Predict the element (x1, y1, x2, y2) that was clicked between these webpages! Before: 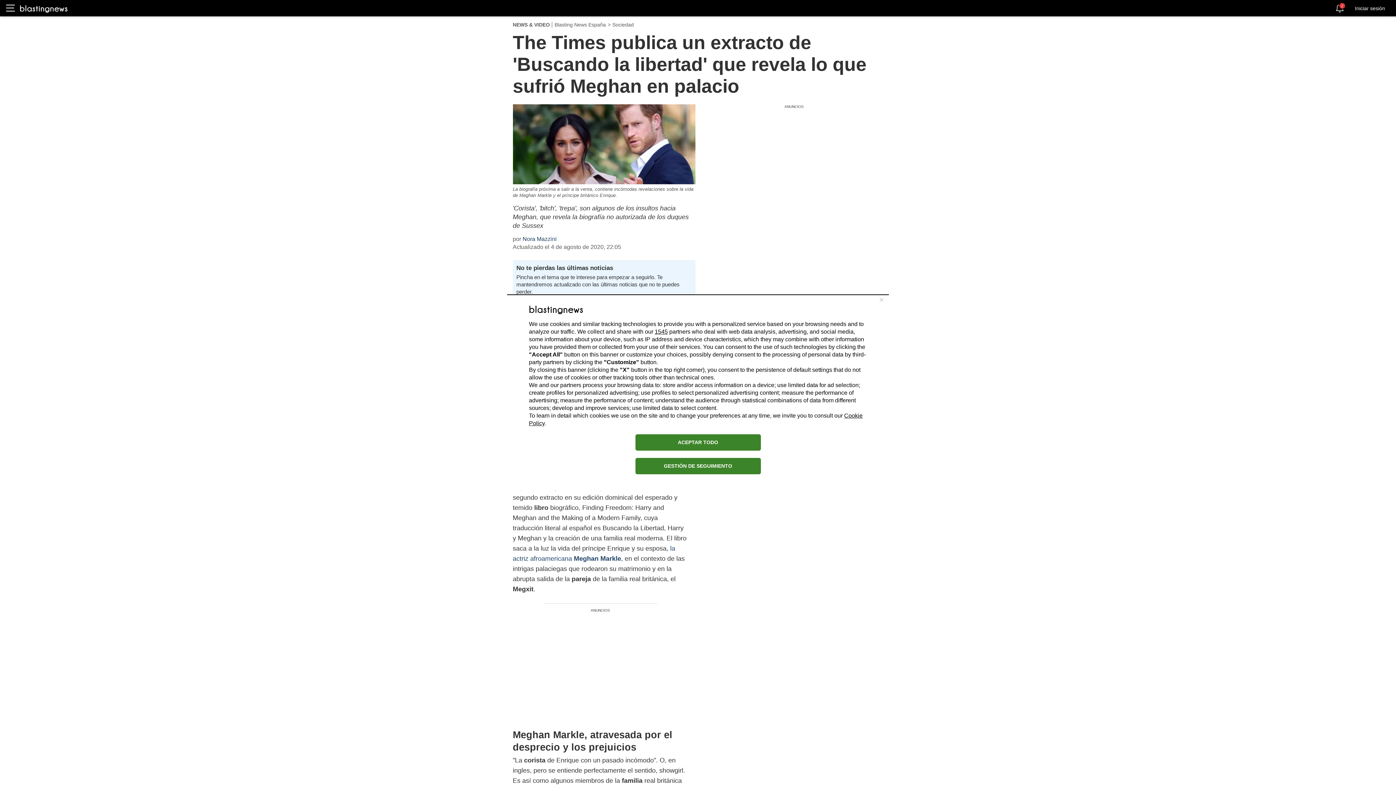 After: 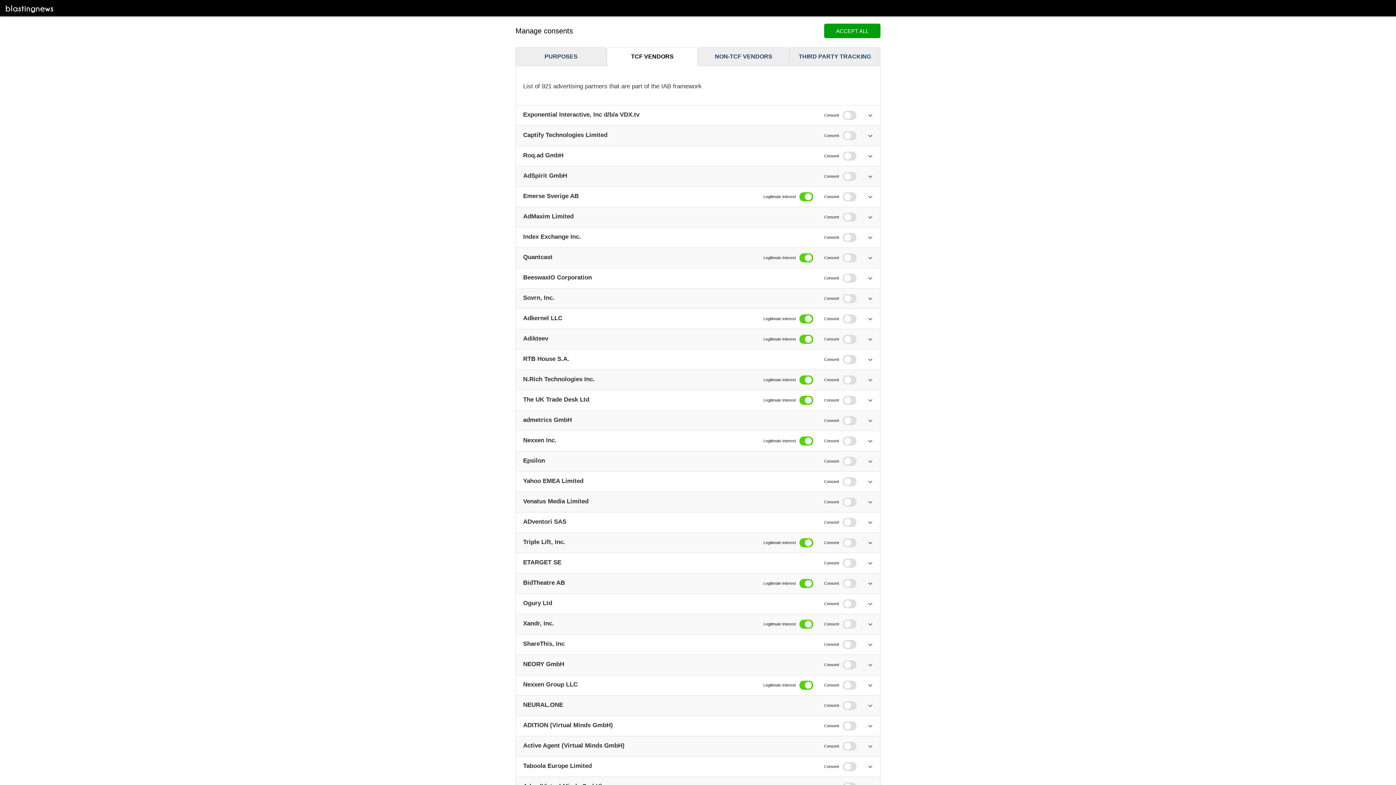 Action: label: 1545 bbox: (654, 328, 668, 334)